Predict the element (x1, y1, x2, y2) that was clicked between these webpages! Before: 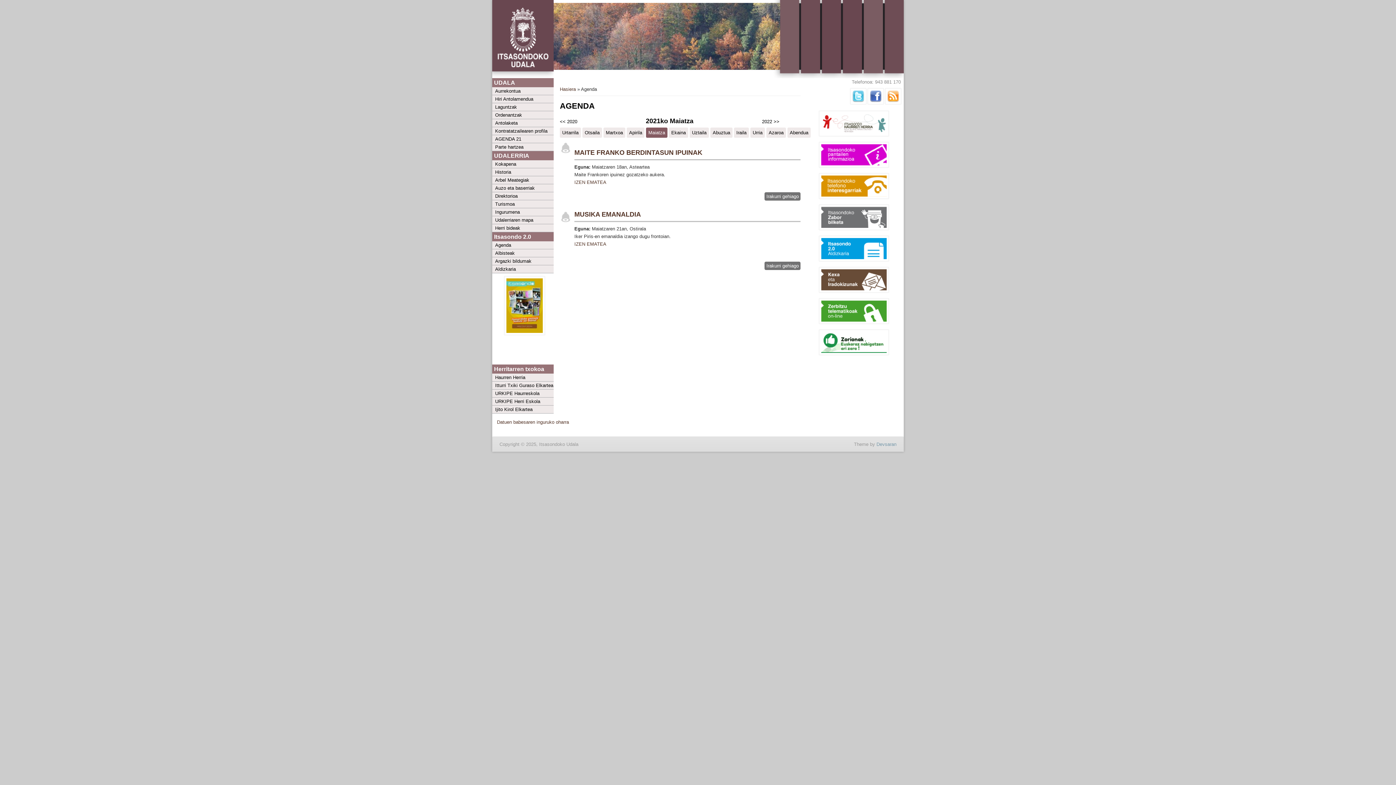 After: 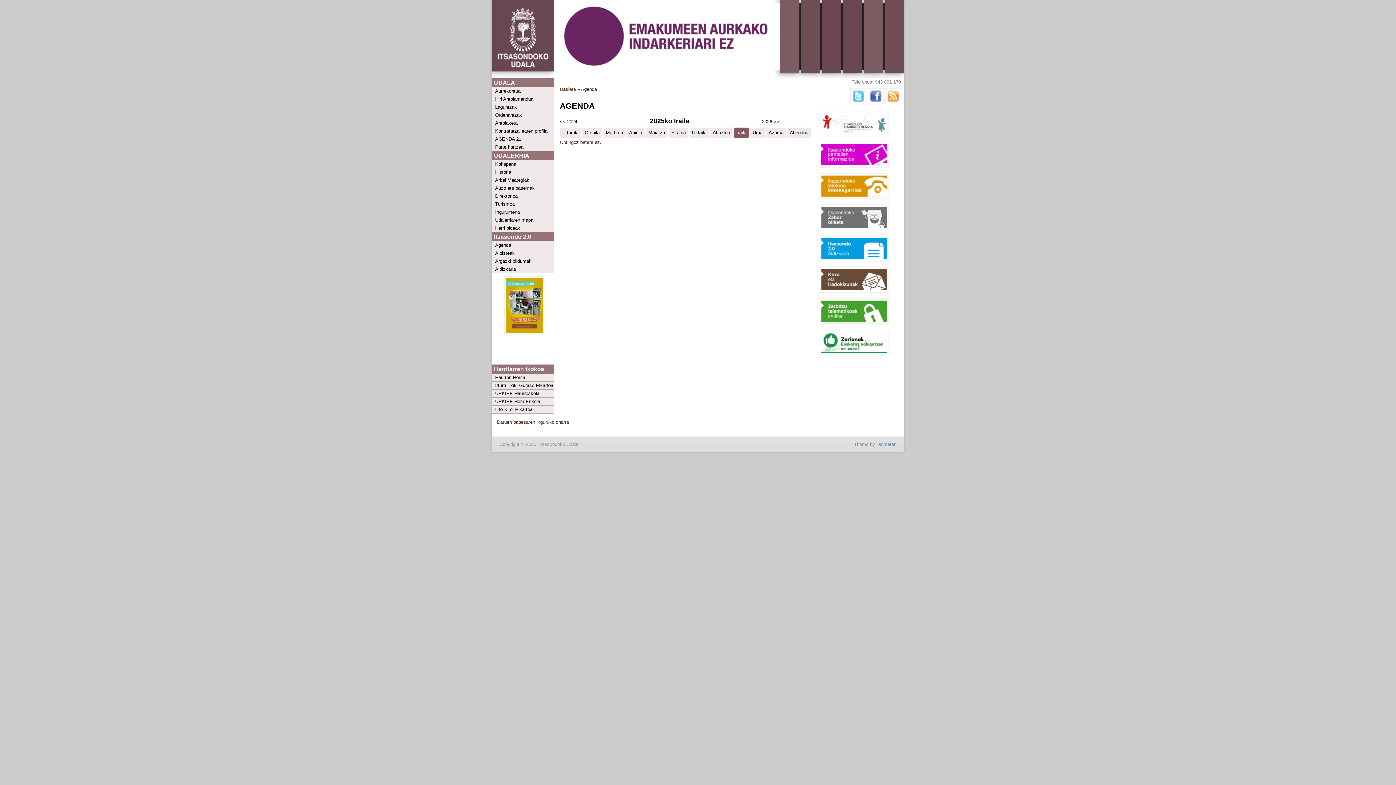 Action: label: Iraila bbox: (736, 130, 746, 135)